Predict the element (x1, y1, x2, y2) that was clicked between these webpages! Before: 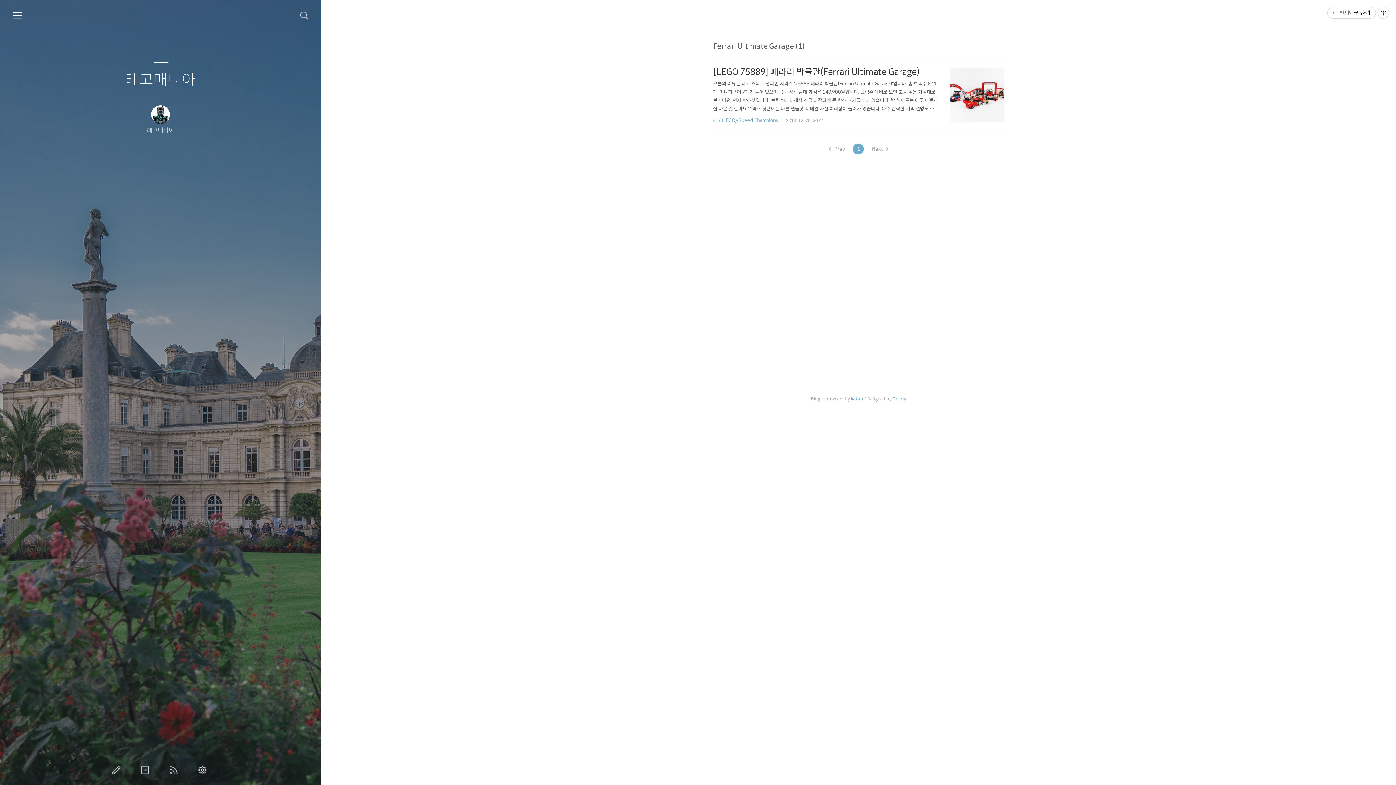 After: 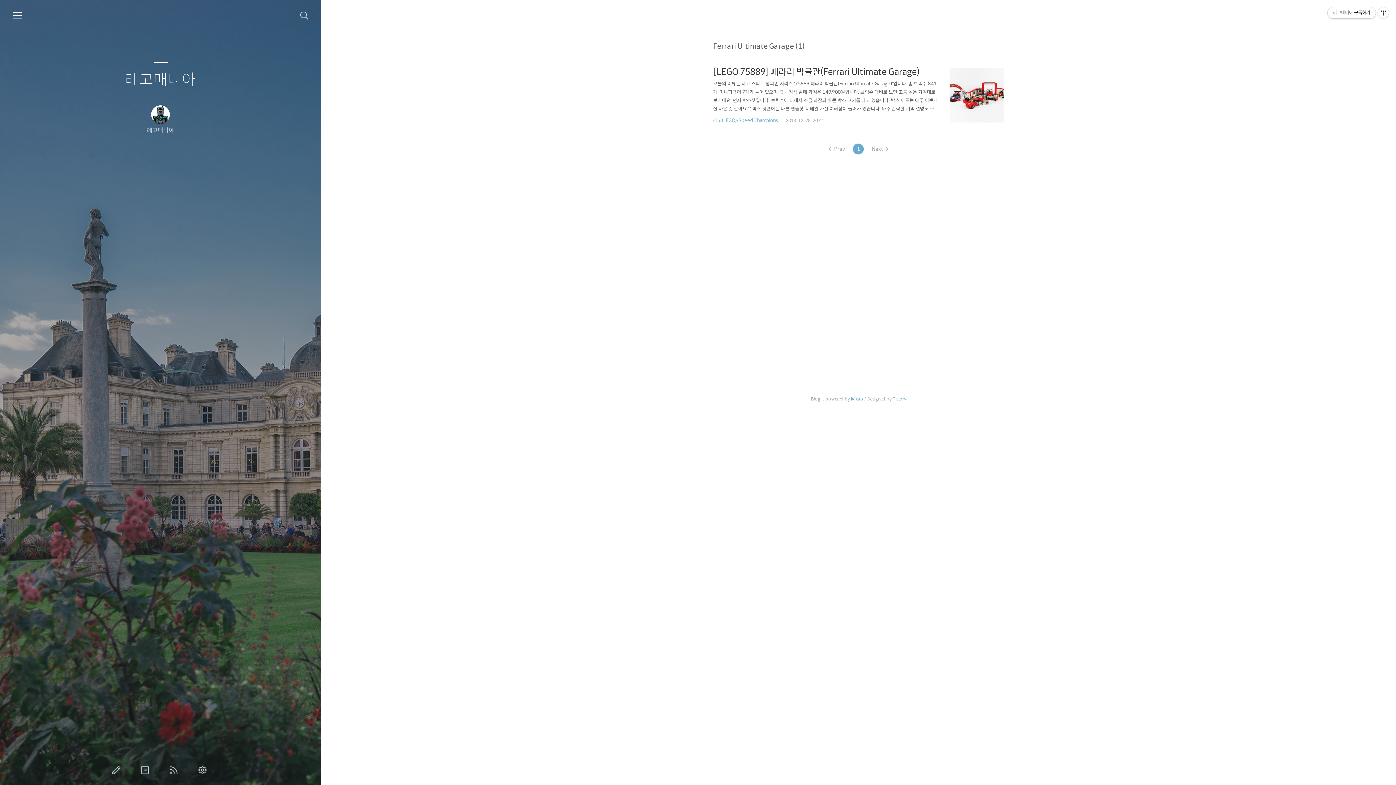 Action: bbox: (1328, 7, 1376, 18) label: 레고매니아구독하기